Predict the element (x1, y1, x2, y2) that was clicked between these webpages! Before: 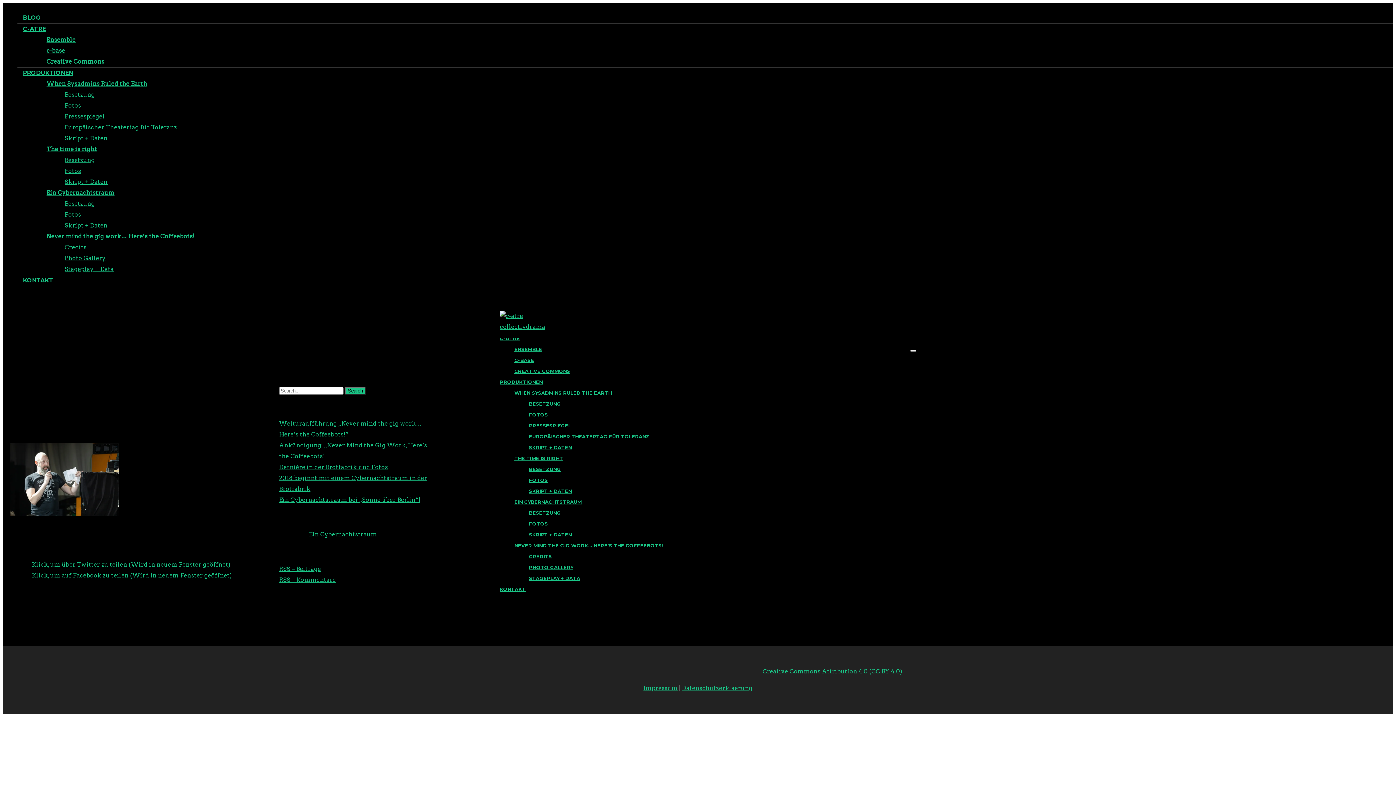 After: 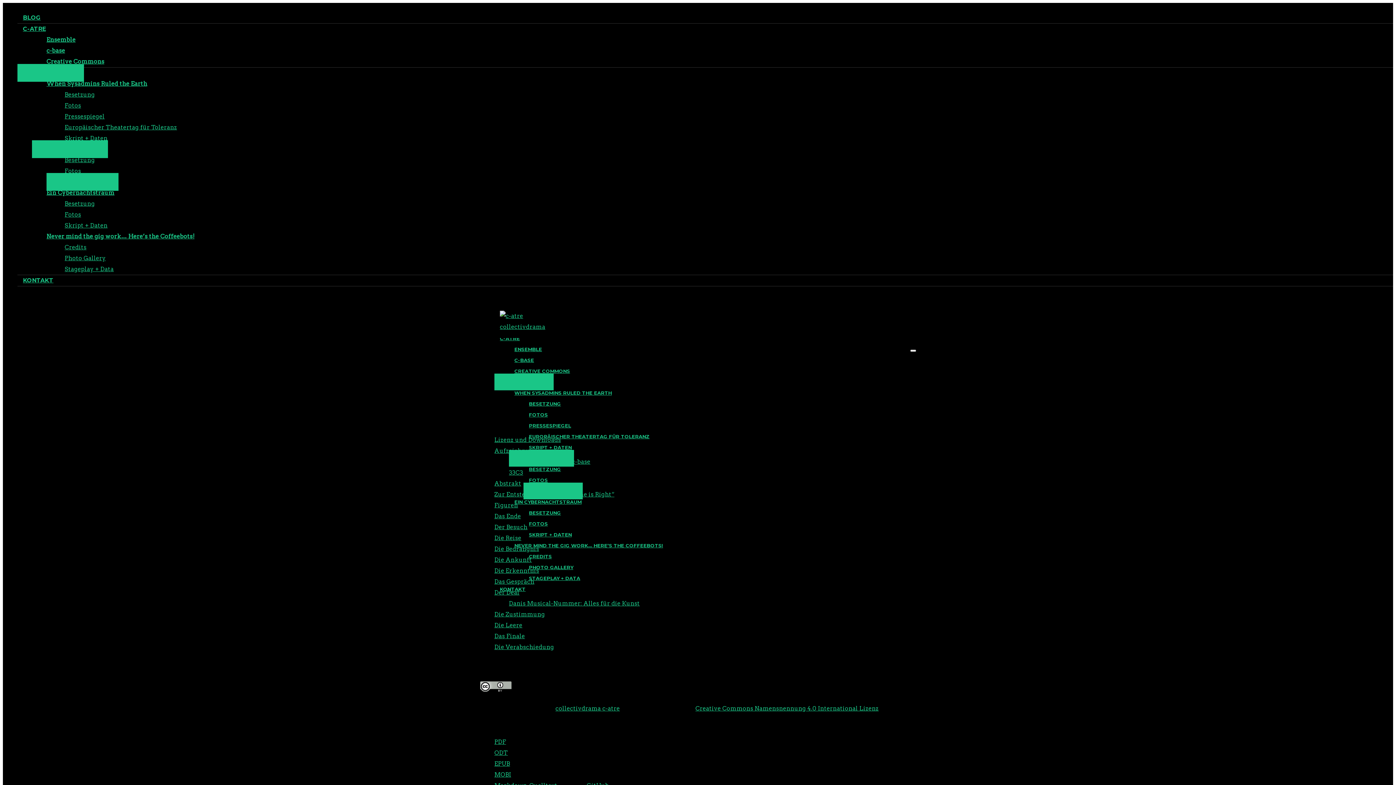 Action: label: SKRIPT + DATEN bbox: (523, 482, 582, 499)